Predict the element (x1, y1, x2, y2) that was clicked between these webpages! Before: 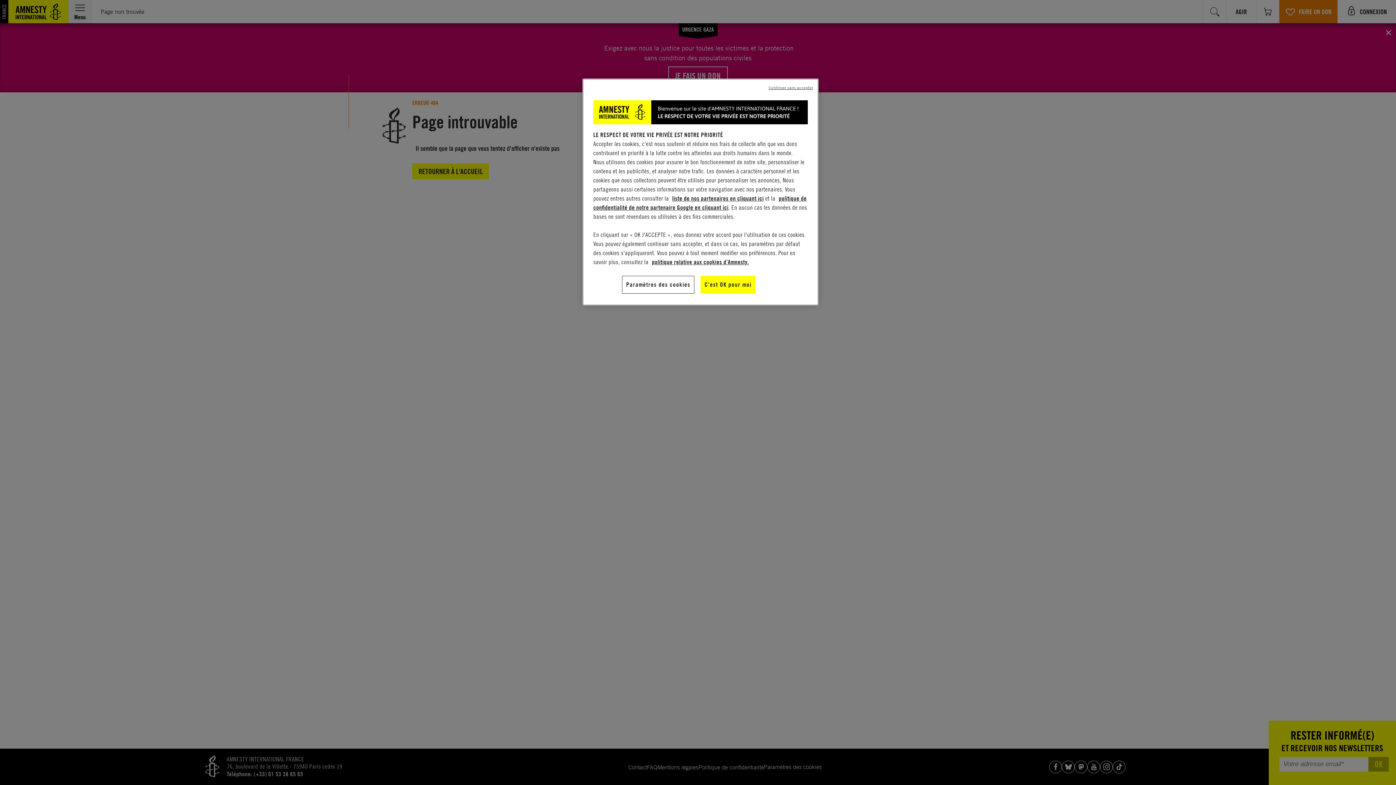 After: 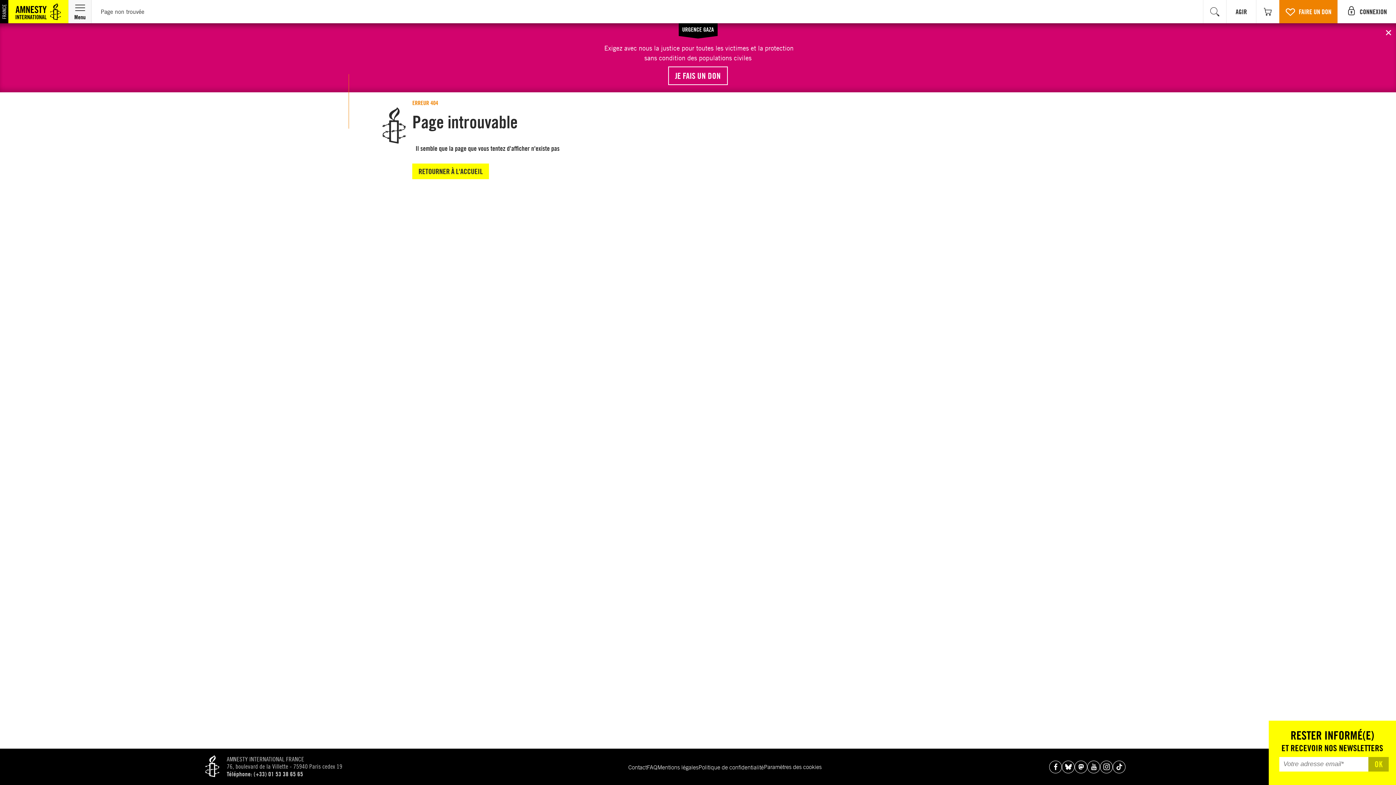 Action: bbox: (768, 84, 813, 90) label: Continuer sans accepter